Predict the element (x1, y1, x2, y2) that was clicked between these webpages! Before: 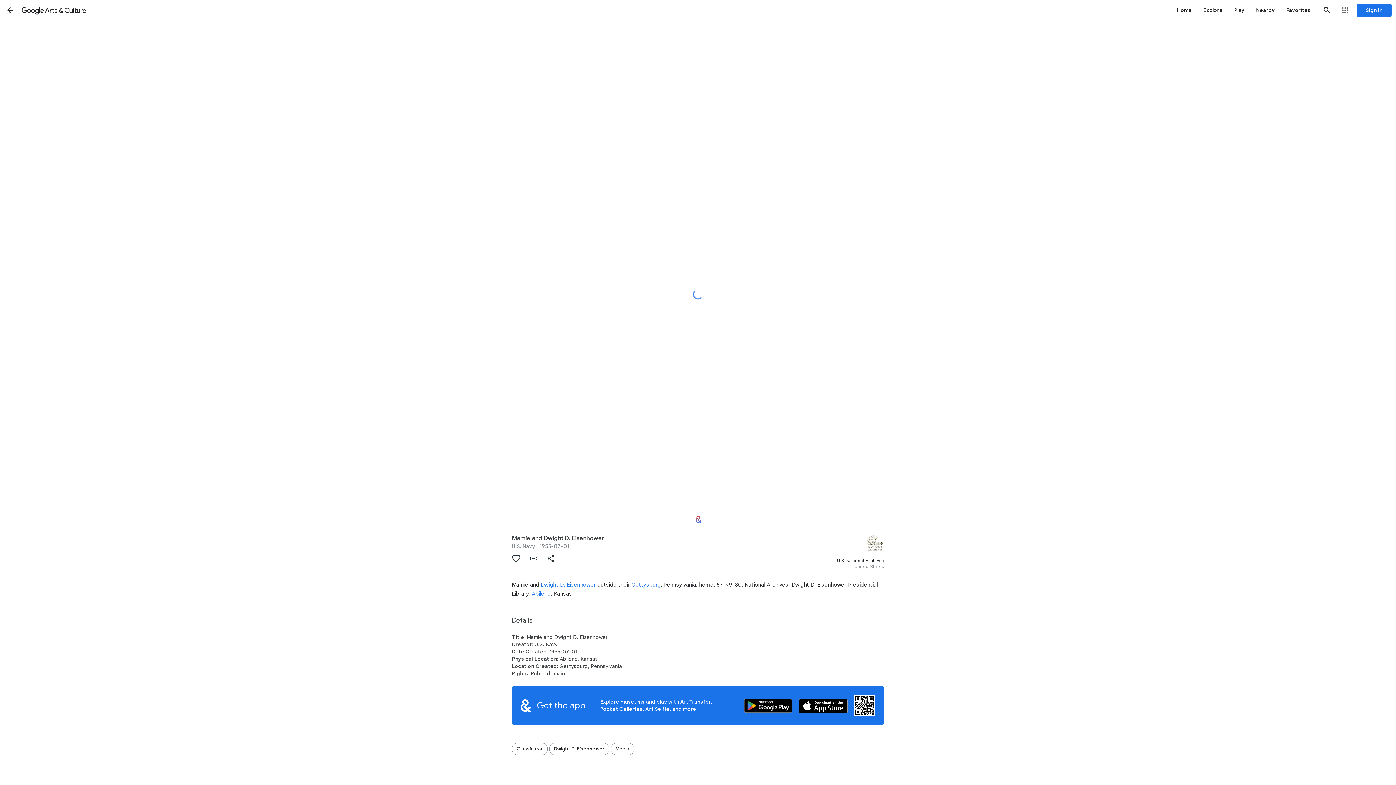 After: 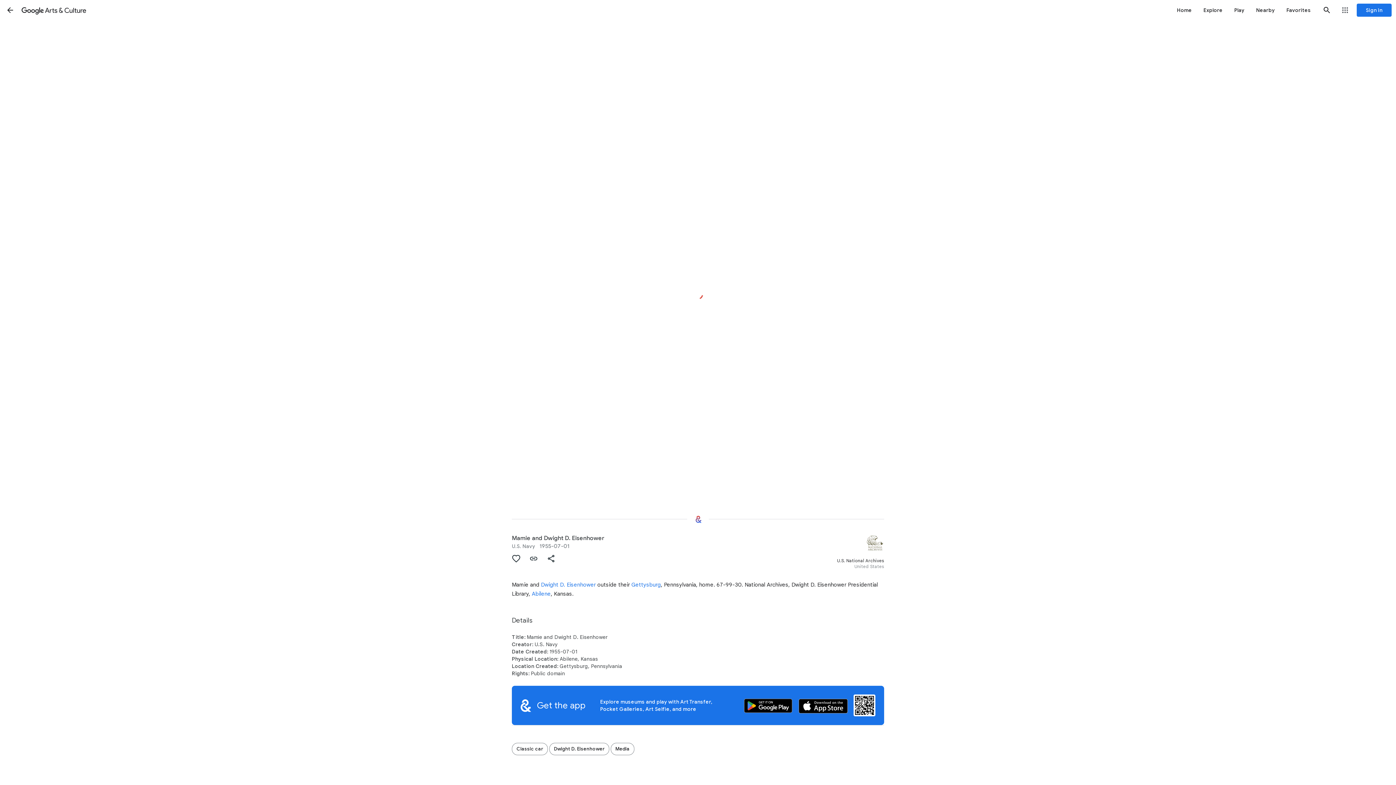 Action: label: Authenticate to favorite this asset. bbox: (507, 550, 525, 567)